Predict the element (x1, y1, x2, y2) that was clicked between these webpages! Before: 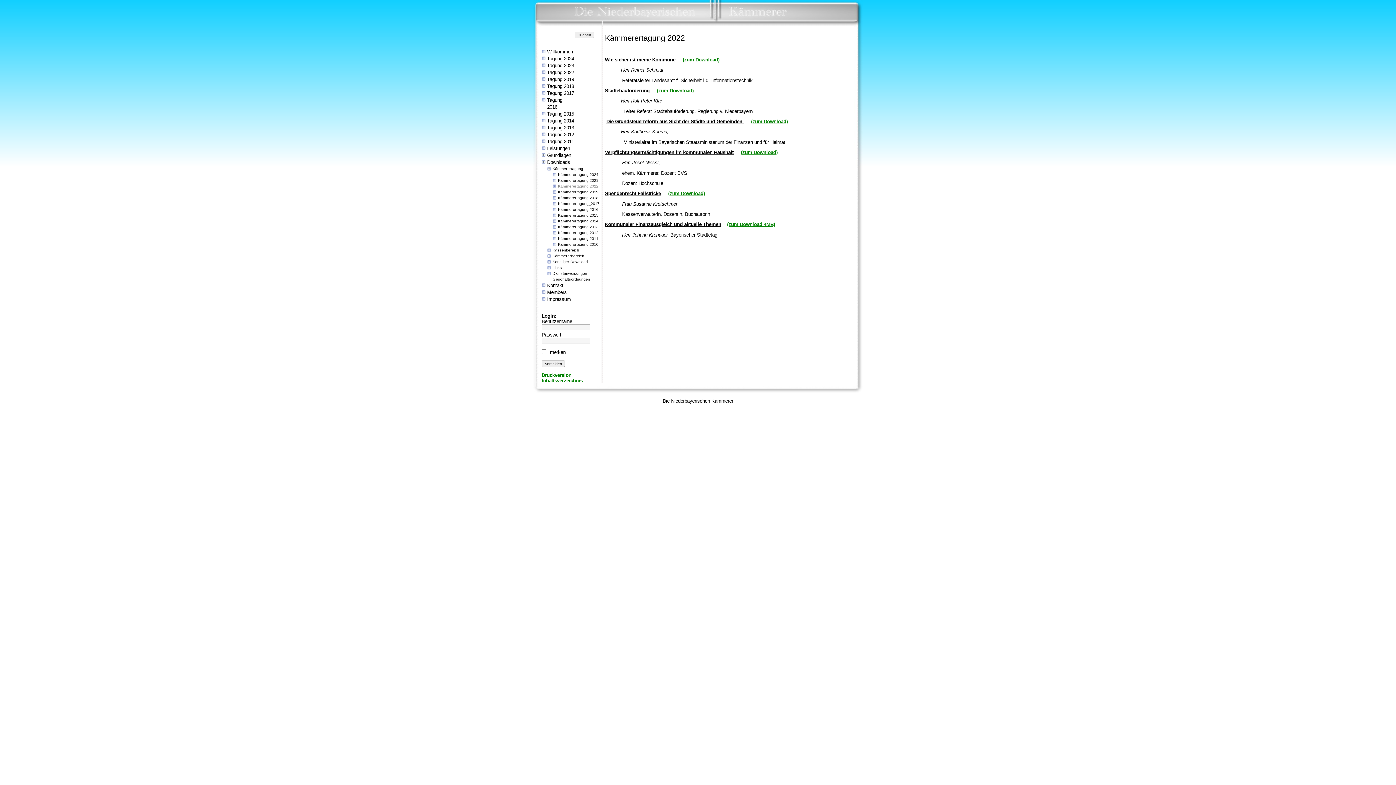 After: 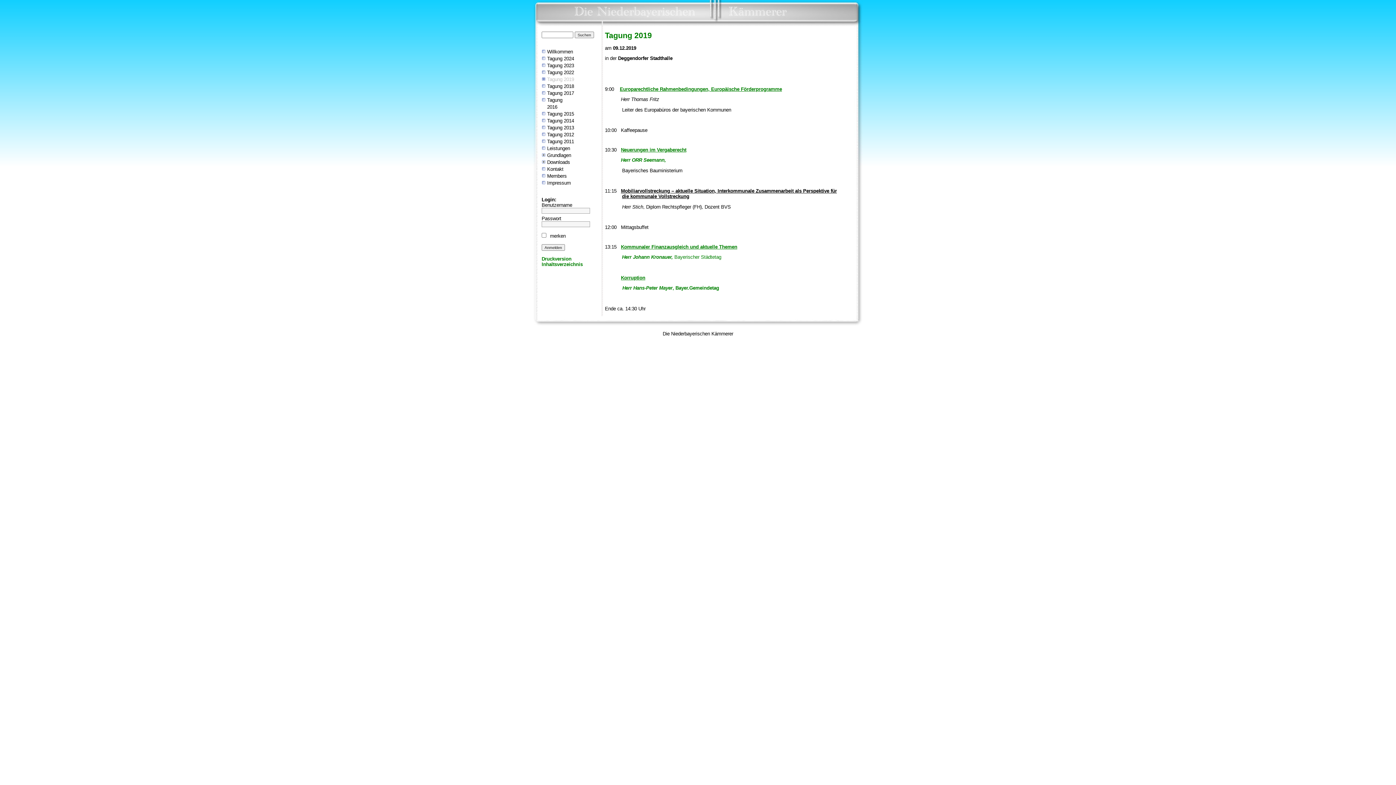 Action: bbox: (547, 76, 574, 82) label: Tagung 2019